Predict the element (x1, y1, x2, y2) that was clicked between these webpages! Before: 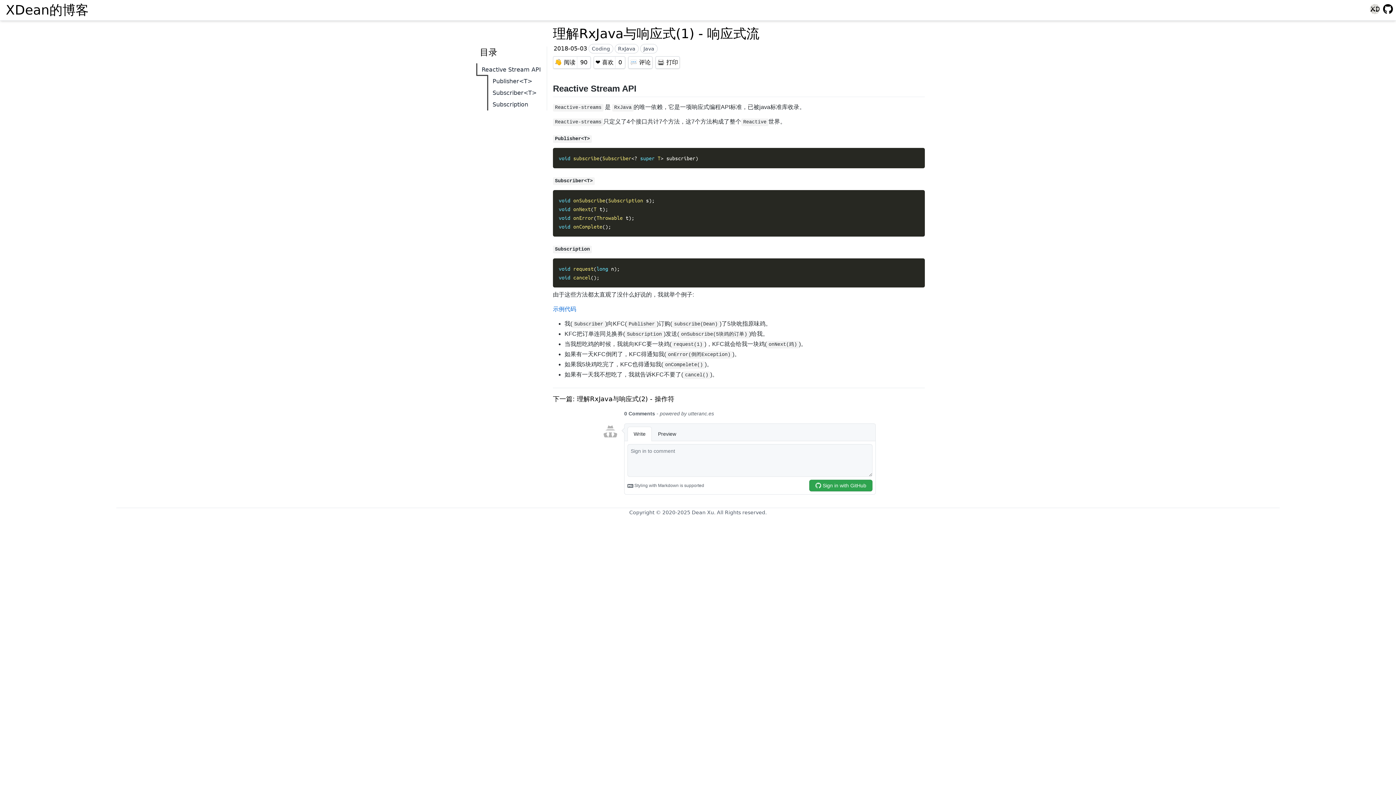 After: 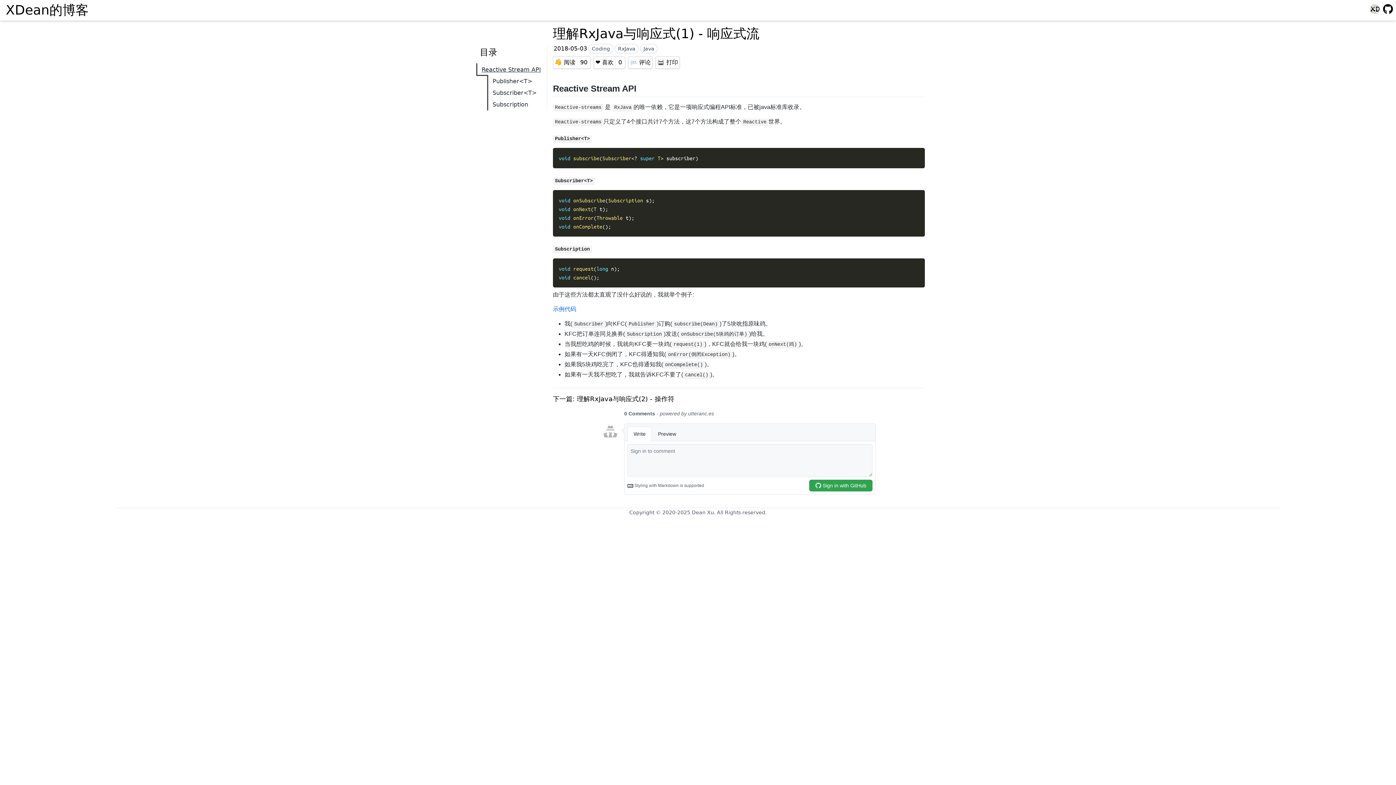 Action: label: Reactive Stream API bbox: (481, 64, 541, 75)